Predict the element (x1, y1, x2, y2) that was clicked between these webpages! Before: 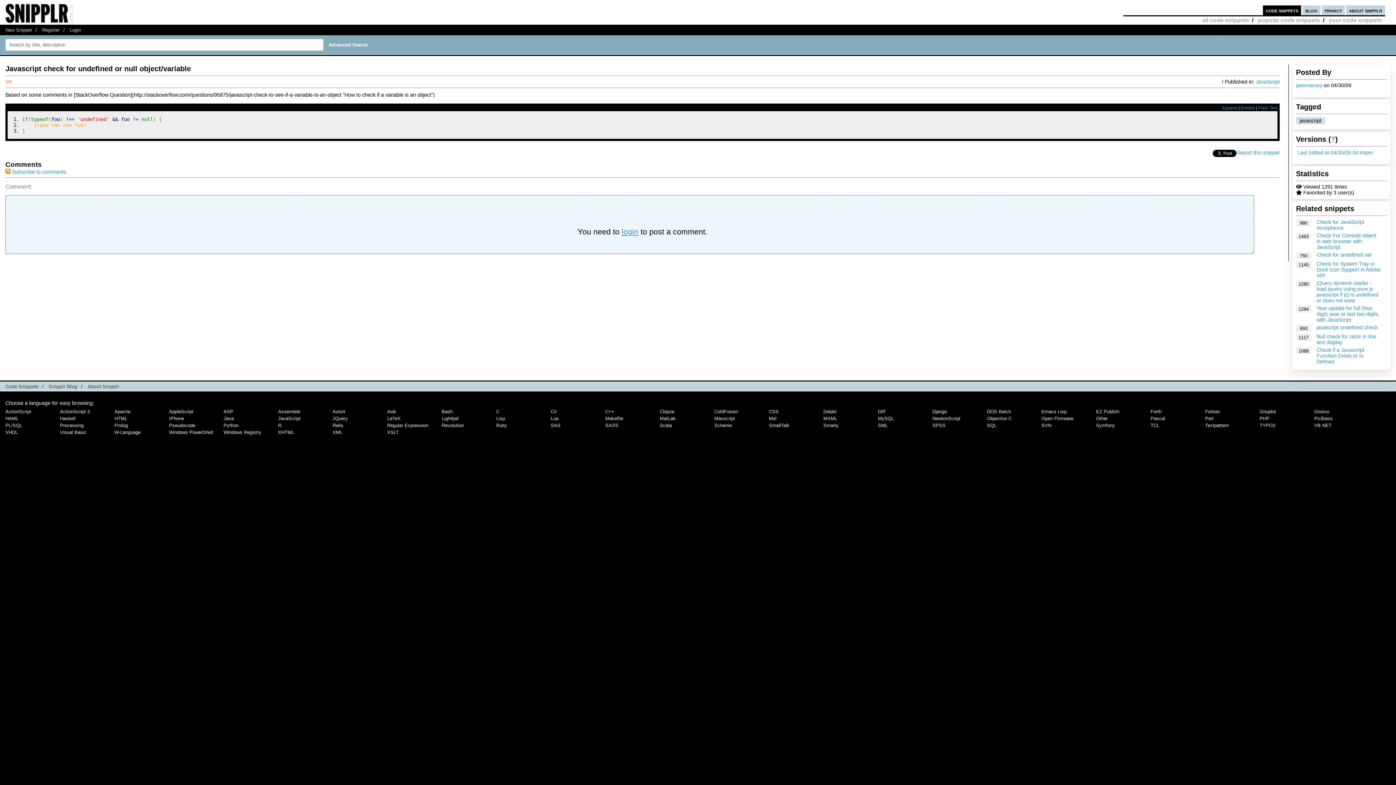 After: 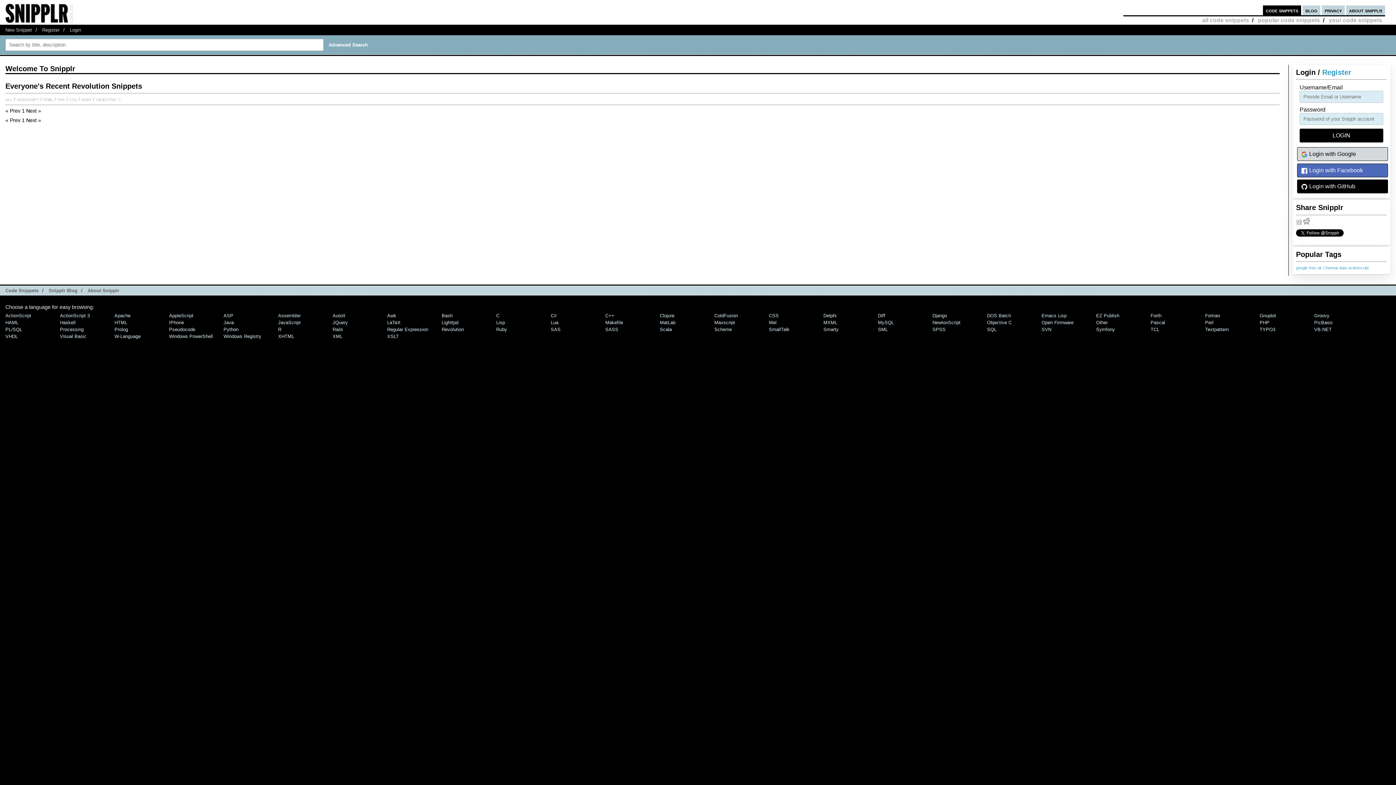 Action: label: Revolution bbox: (441, 422, 464, 428)